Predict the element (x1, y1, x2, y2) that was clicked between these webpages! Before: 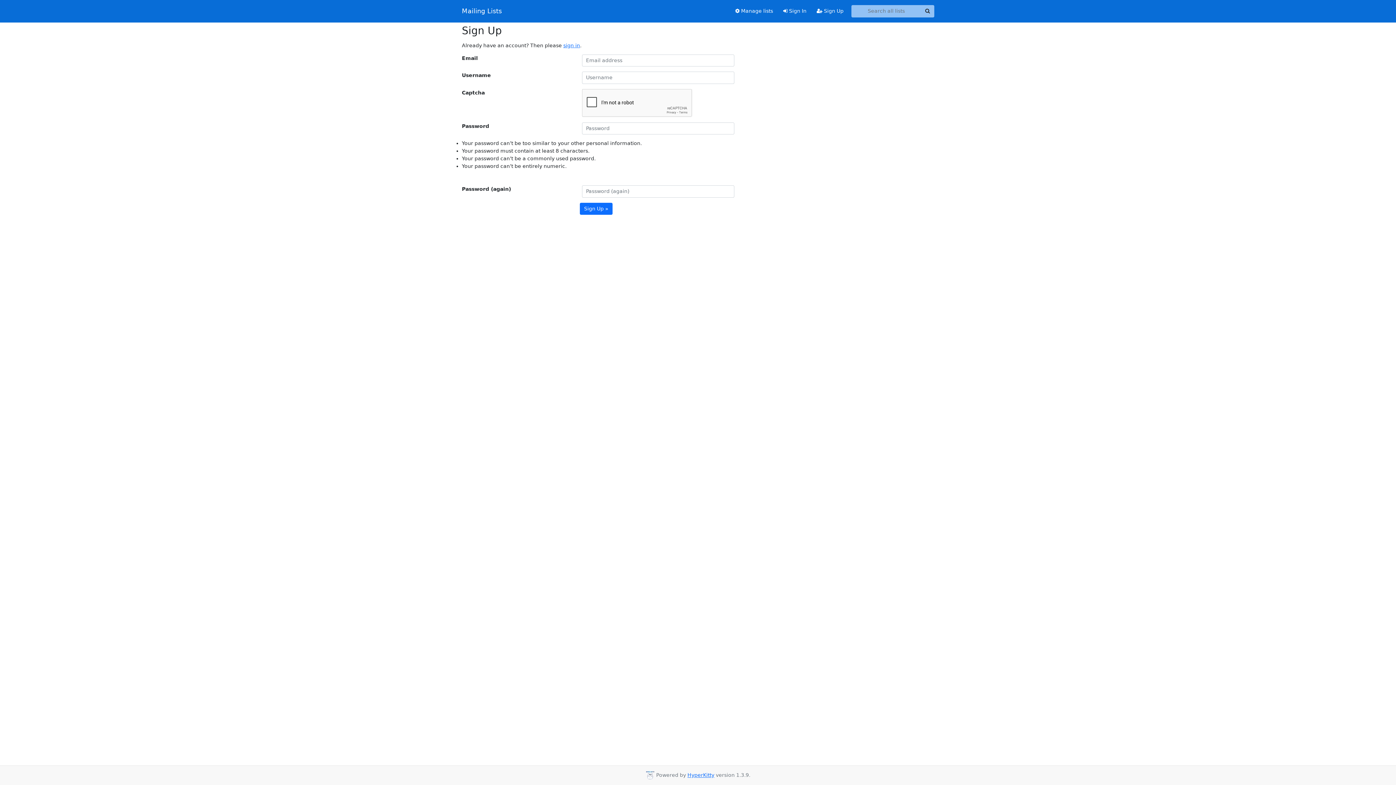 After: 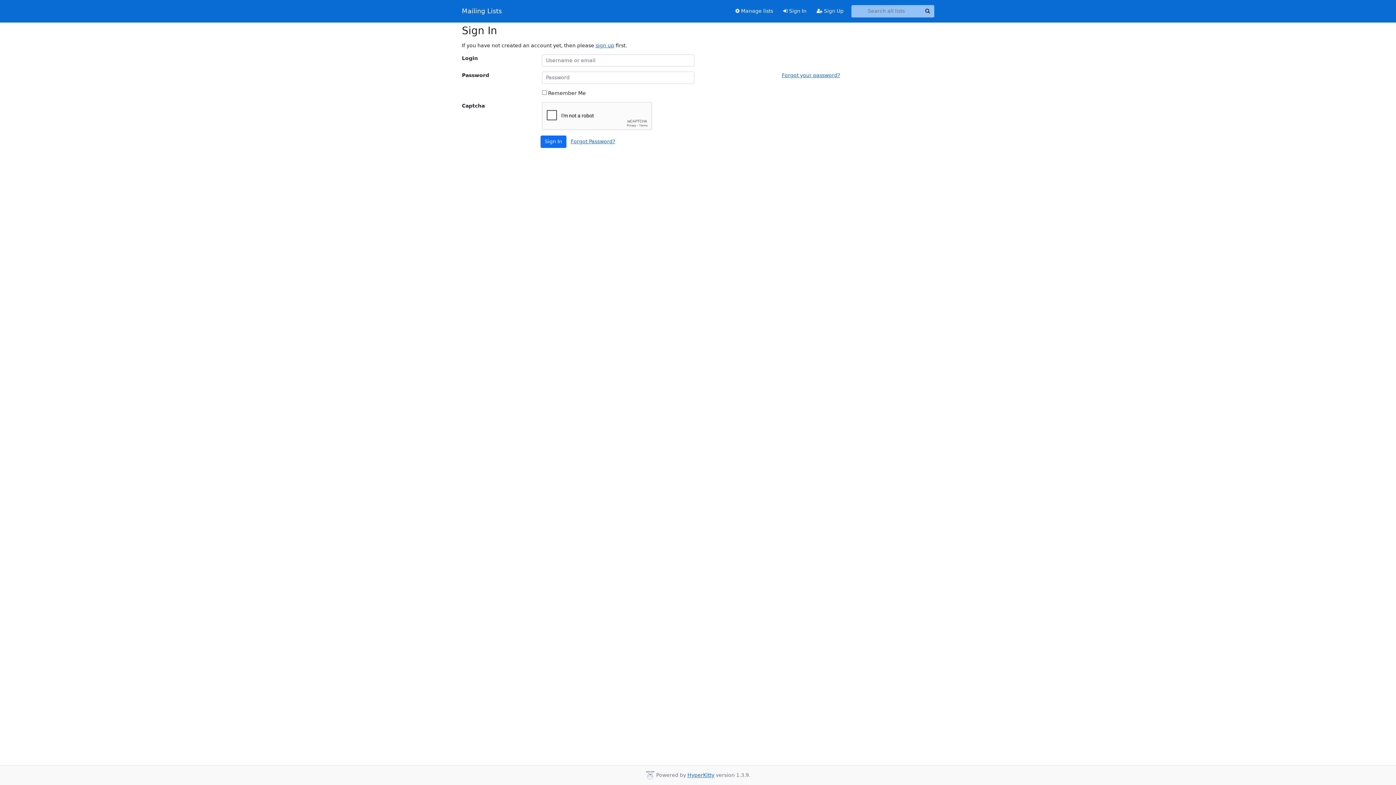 Action: label: sign in bbox: (563, 42, 580, 48)